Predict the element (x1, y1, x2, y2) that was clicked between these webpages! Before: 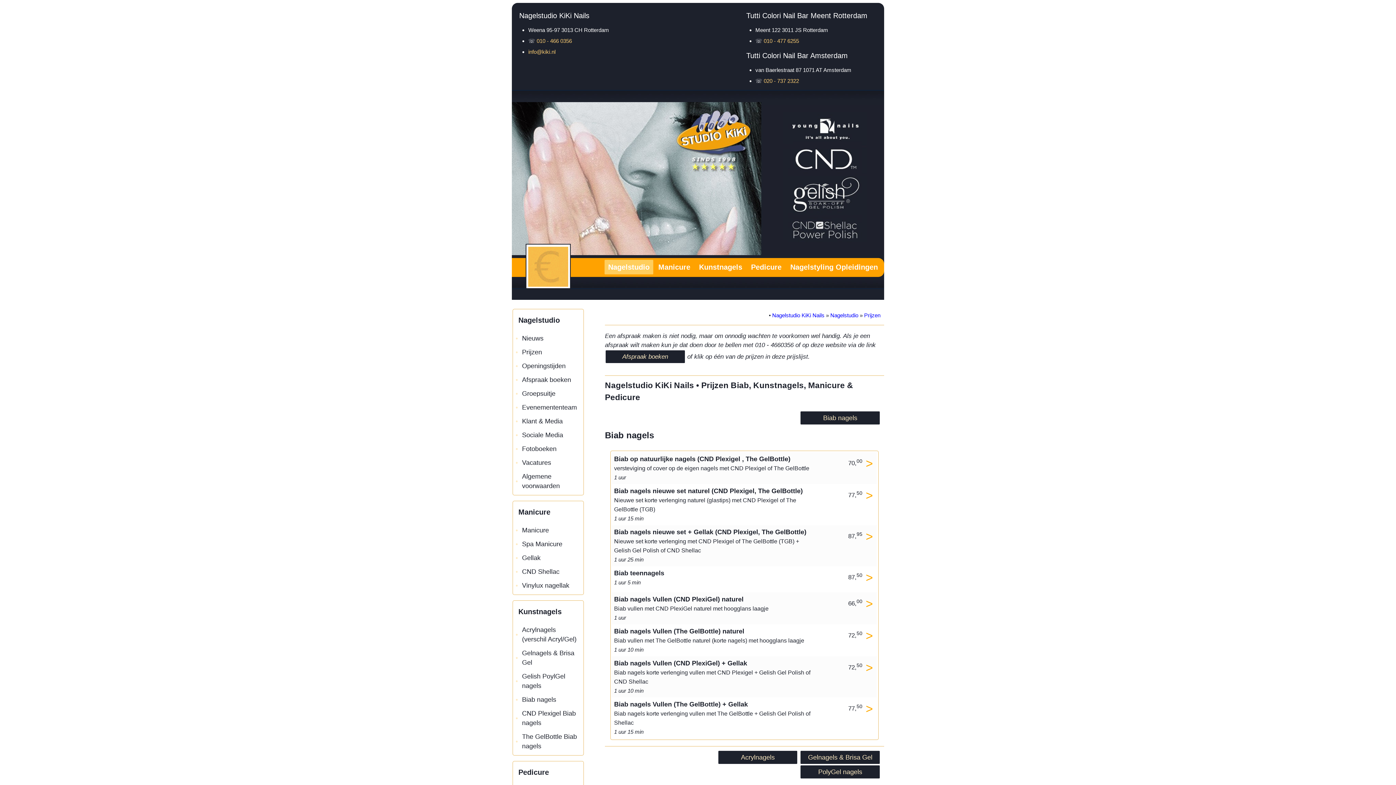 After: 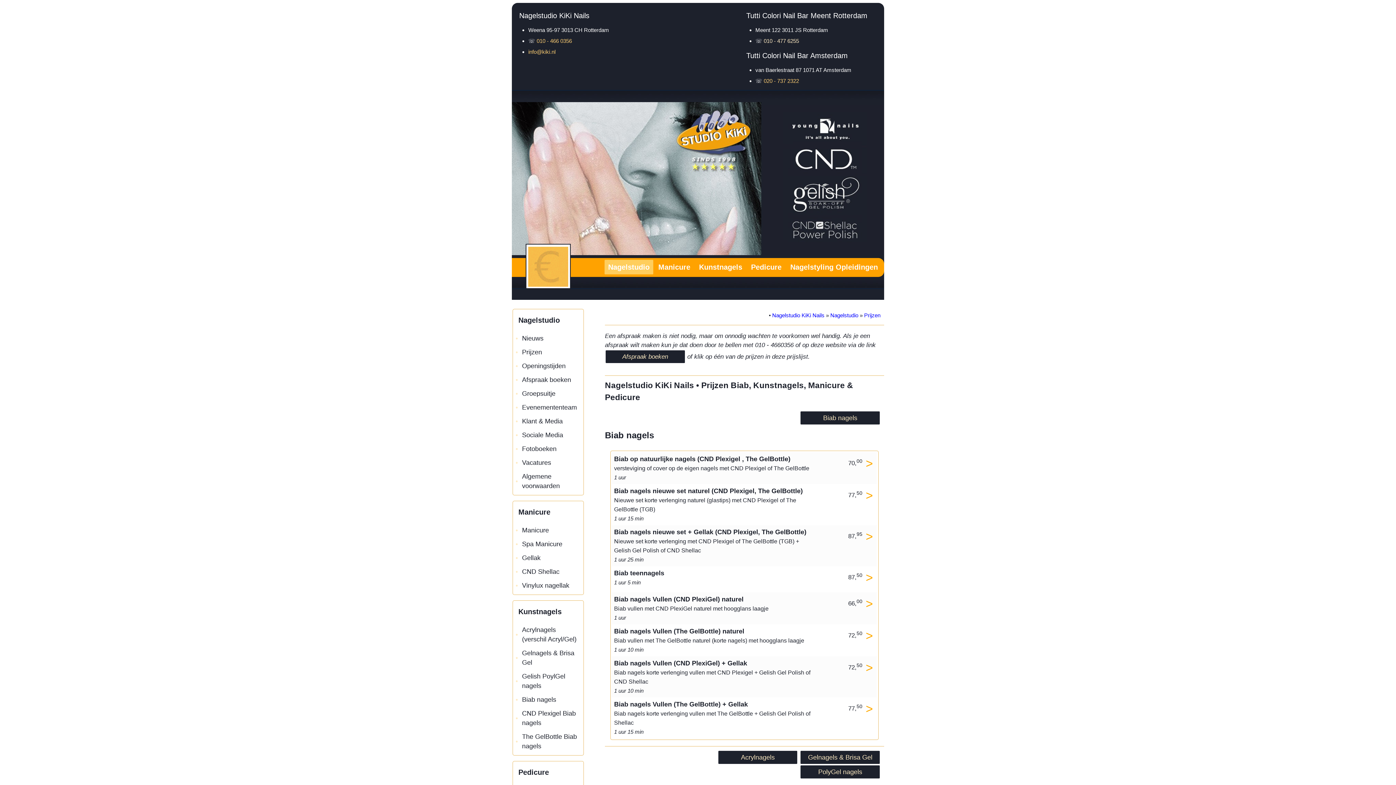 Action: bbox: (763, 37, 799, 44) label: 010 - 477 6255